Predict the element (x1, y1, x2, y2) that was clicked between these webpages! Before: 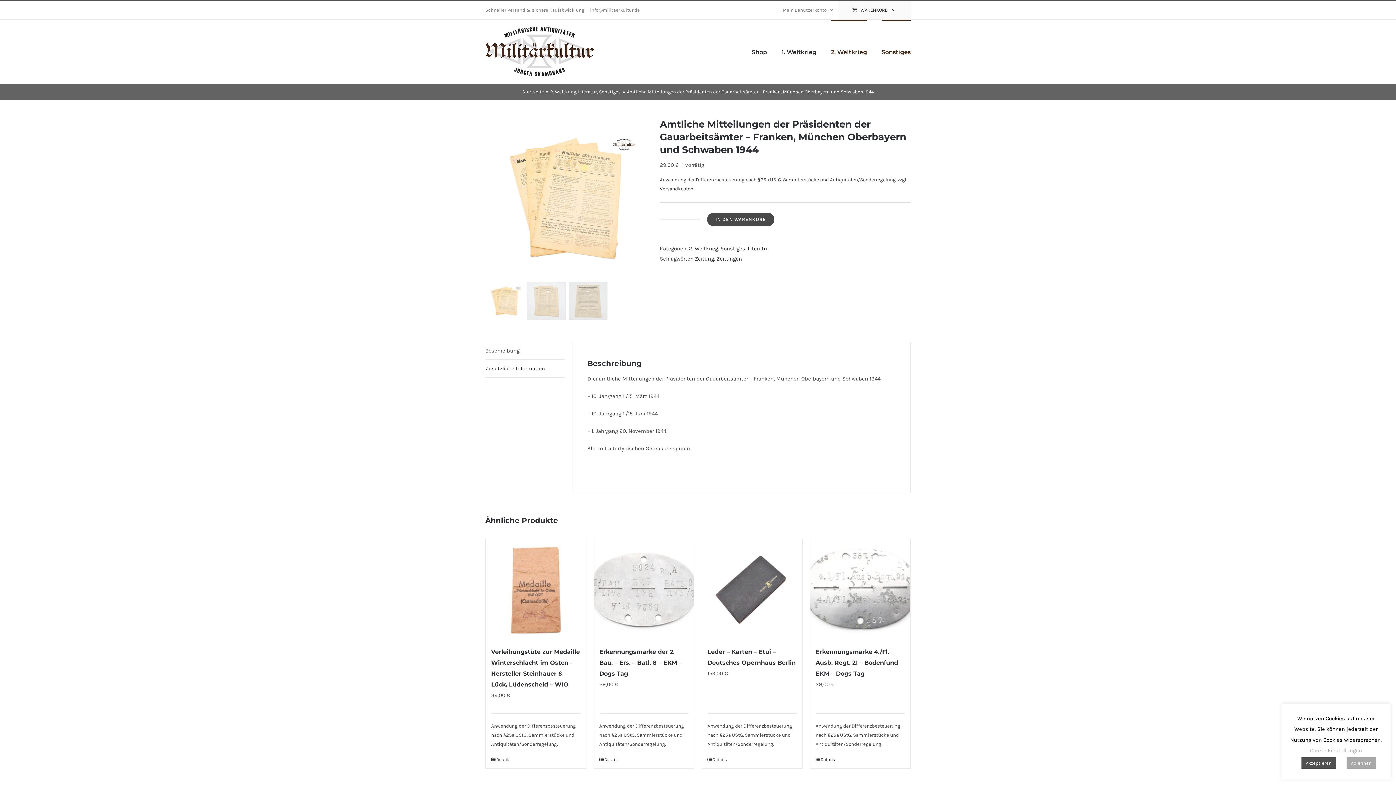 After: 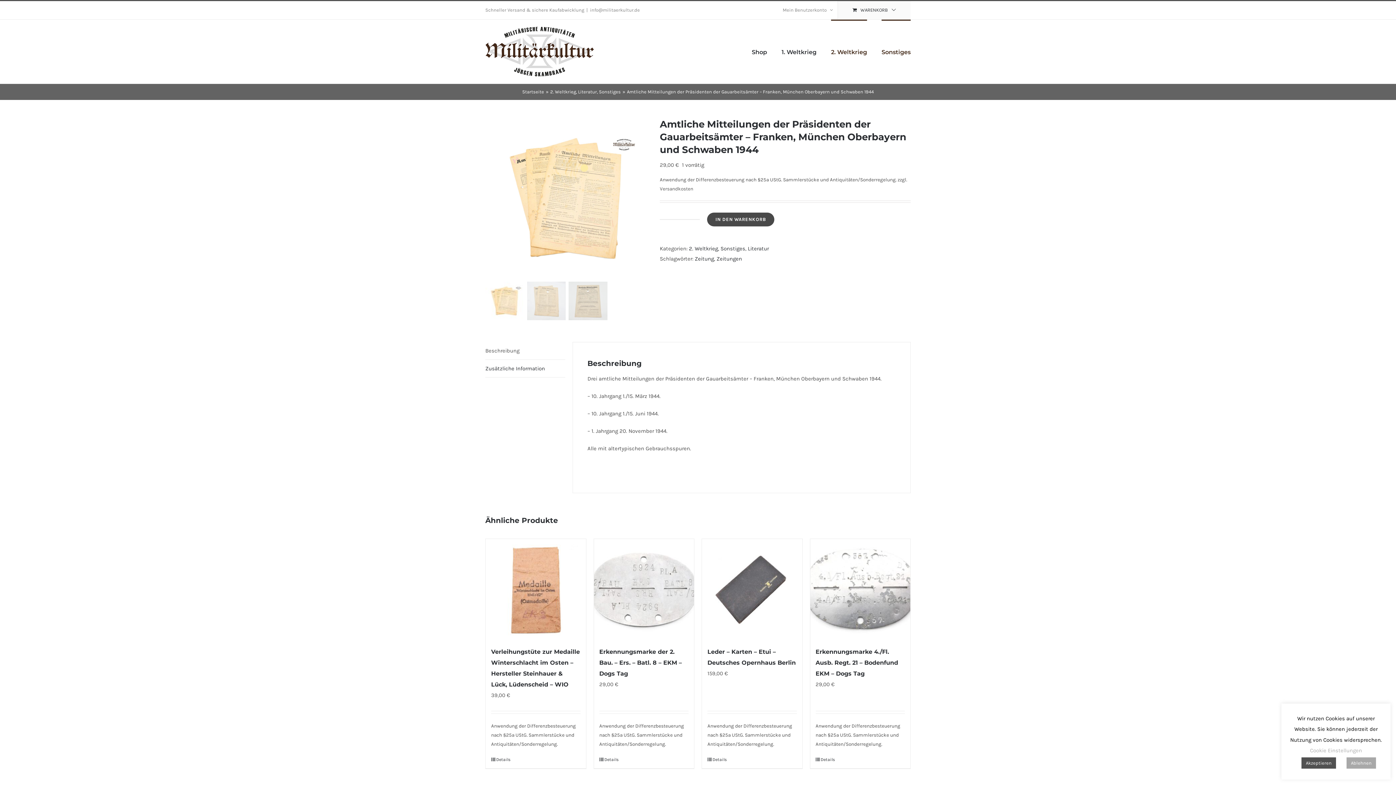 Action: bbox: (660, 186, 693, 191) label: Versandkosten